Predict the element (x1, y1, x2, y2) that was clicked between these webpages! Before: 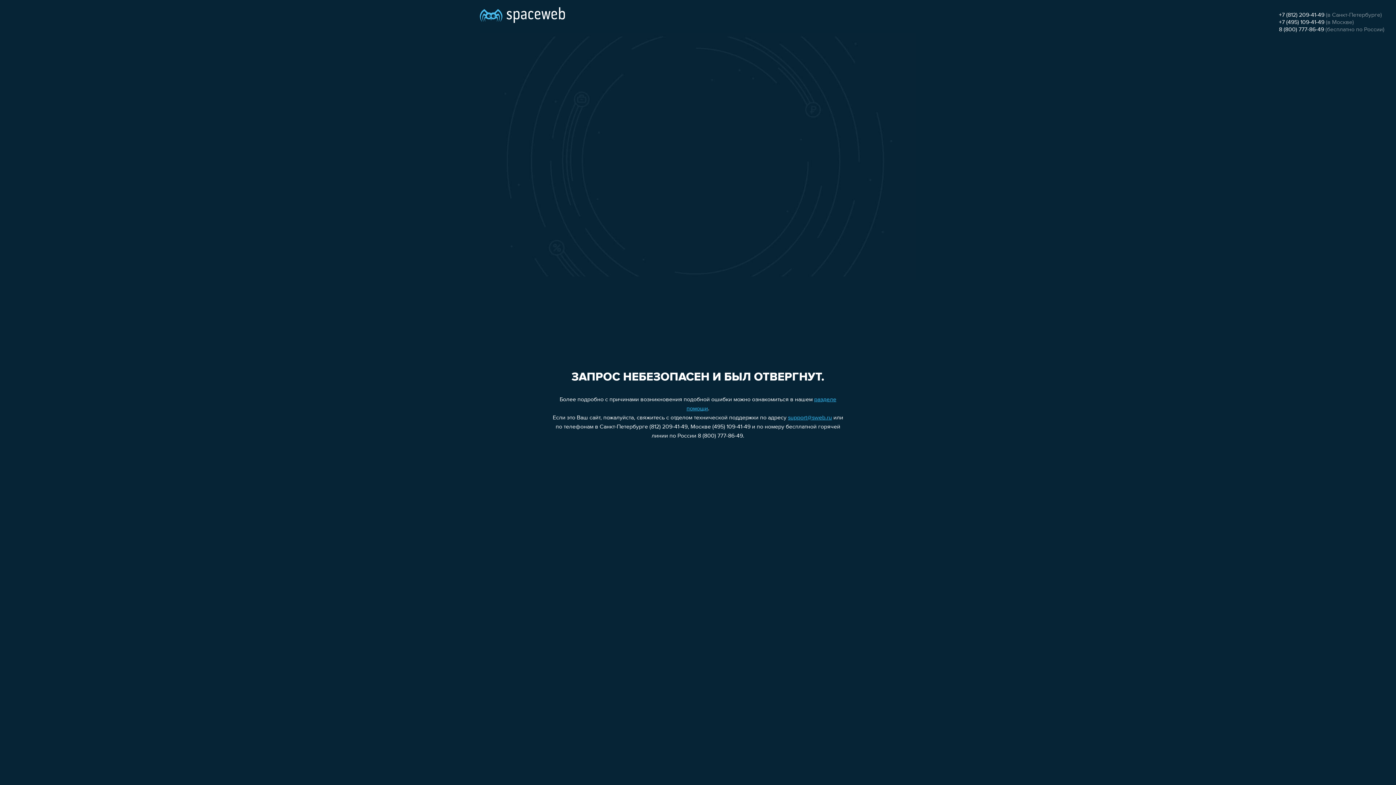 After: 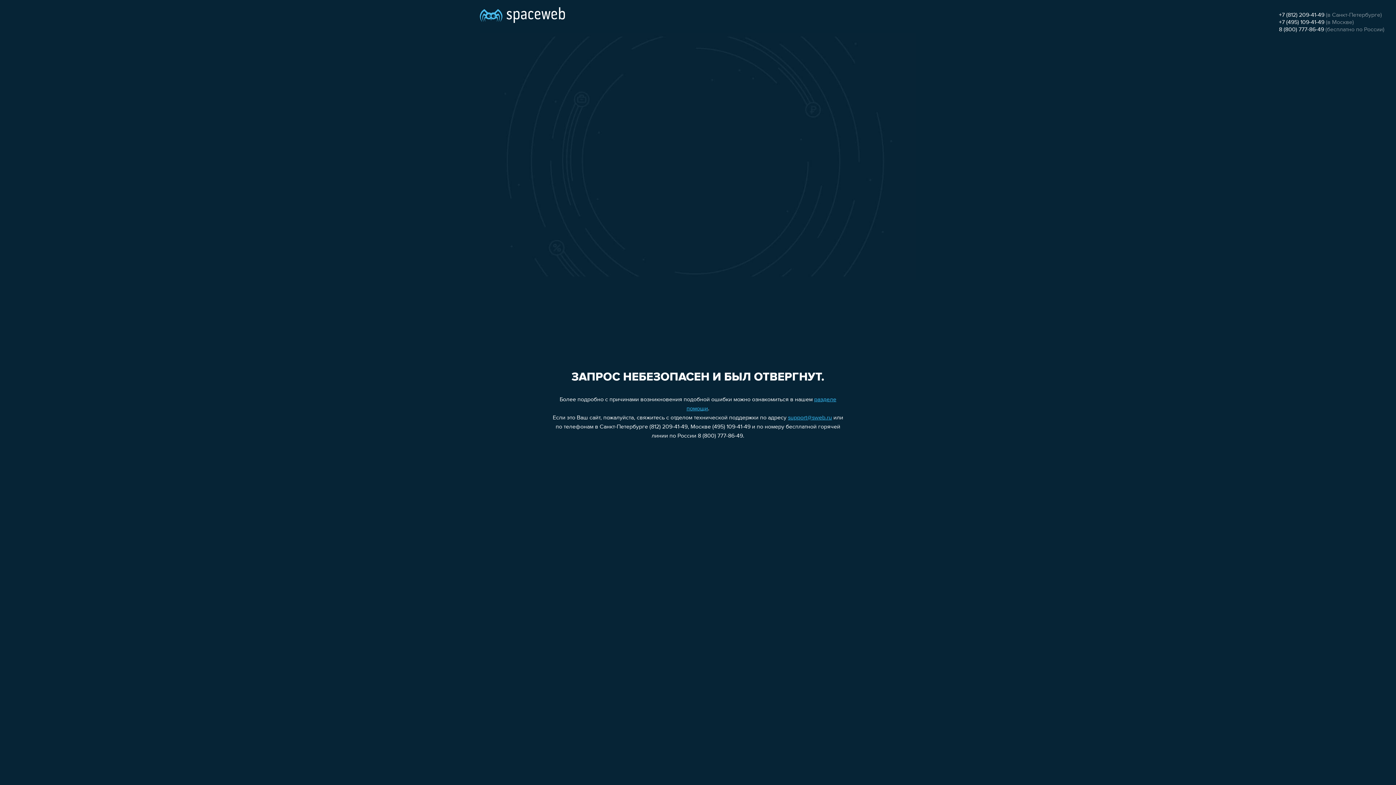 Action: bbox: (788, 415, 832, 421) label: support@sweb.ru